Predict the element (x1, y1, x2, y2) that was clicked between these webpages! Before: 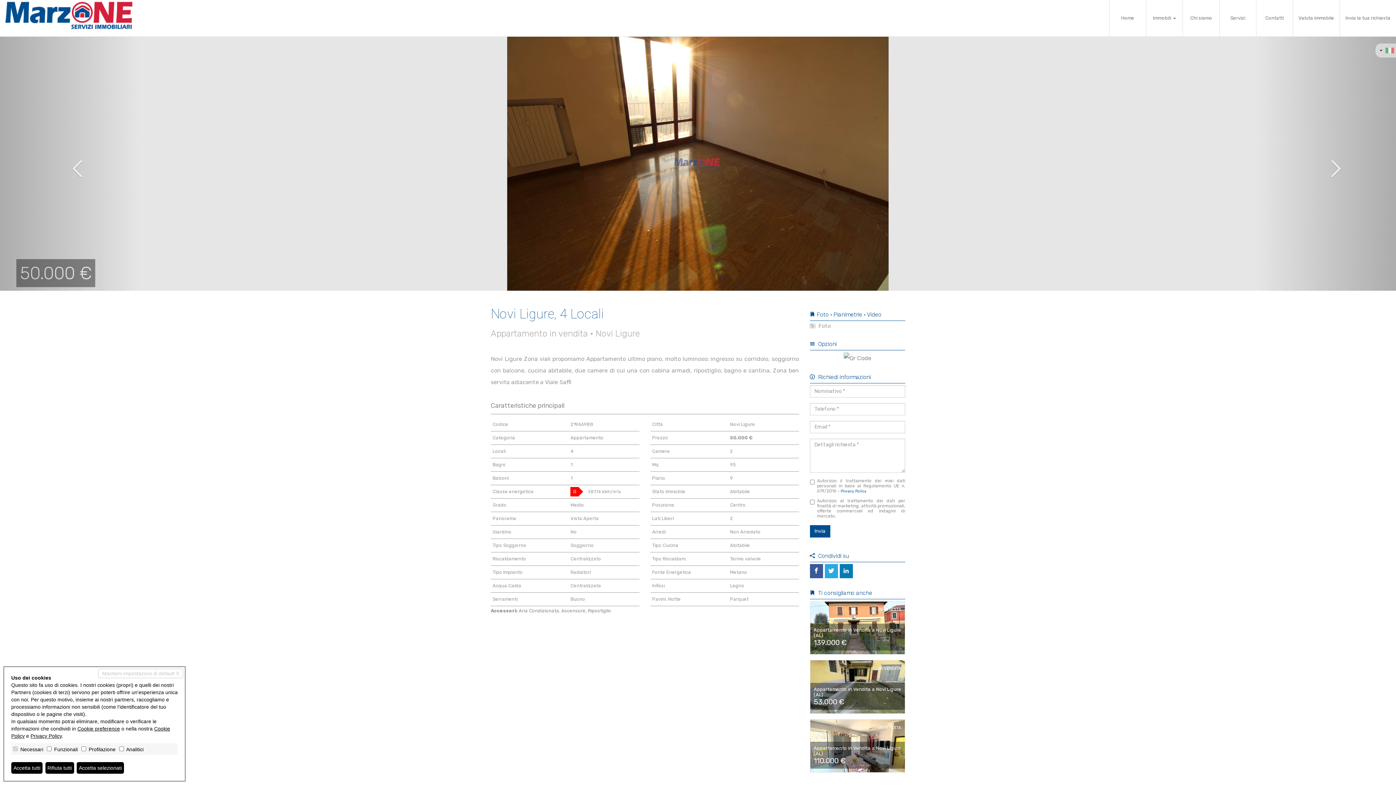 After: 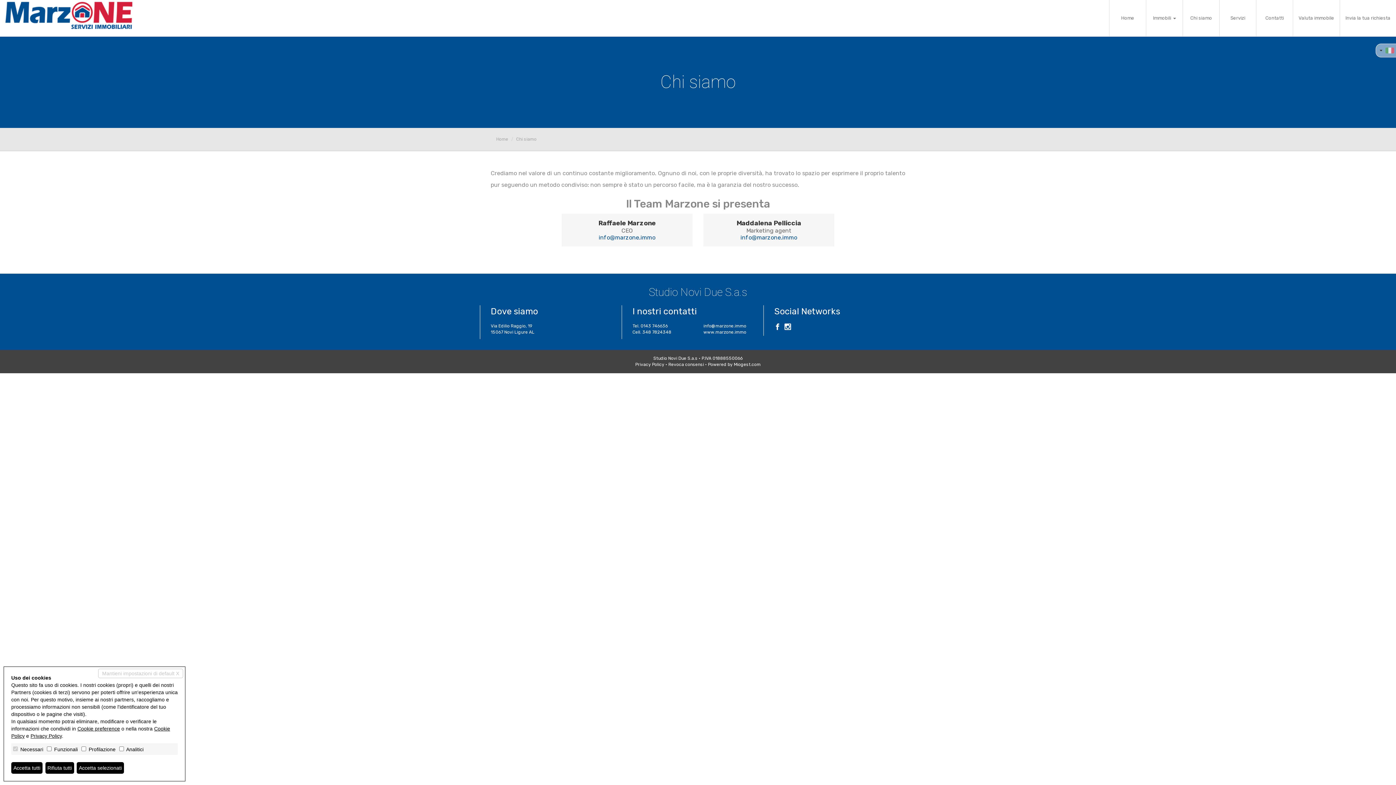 Action: label: Chi siamo bbox: (1183, 0, 1219, 36)